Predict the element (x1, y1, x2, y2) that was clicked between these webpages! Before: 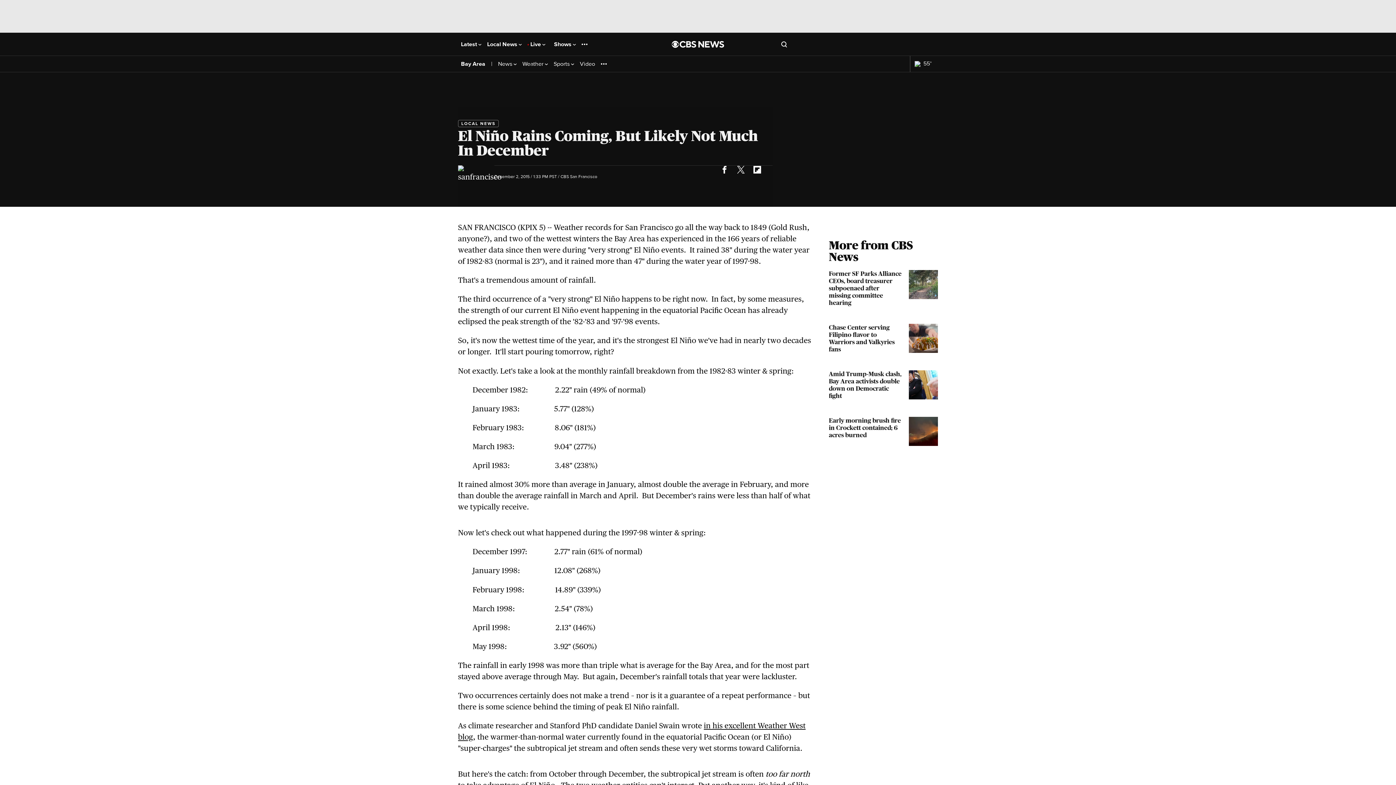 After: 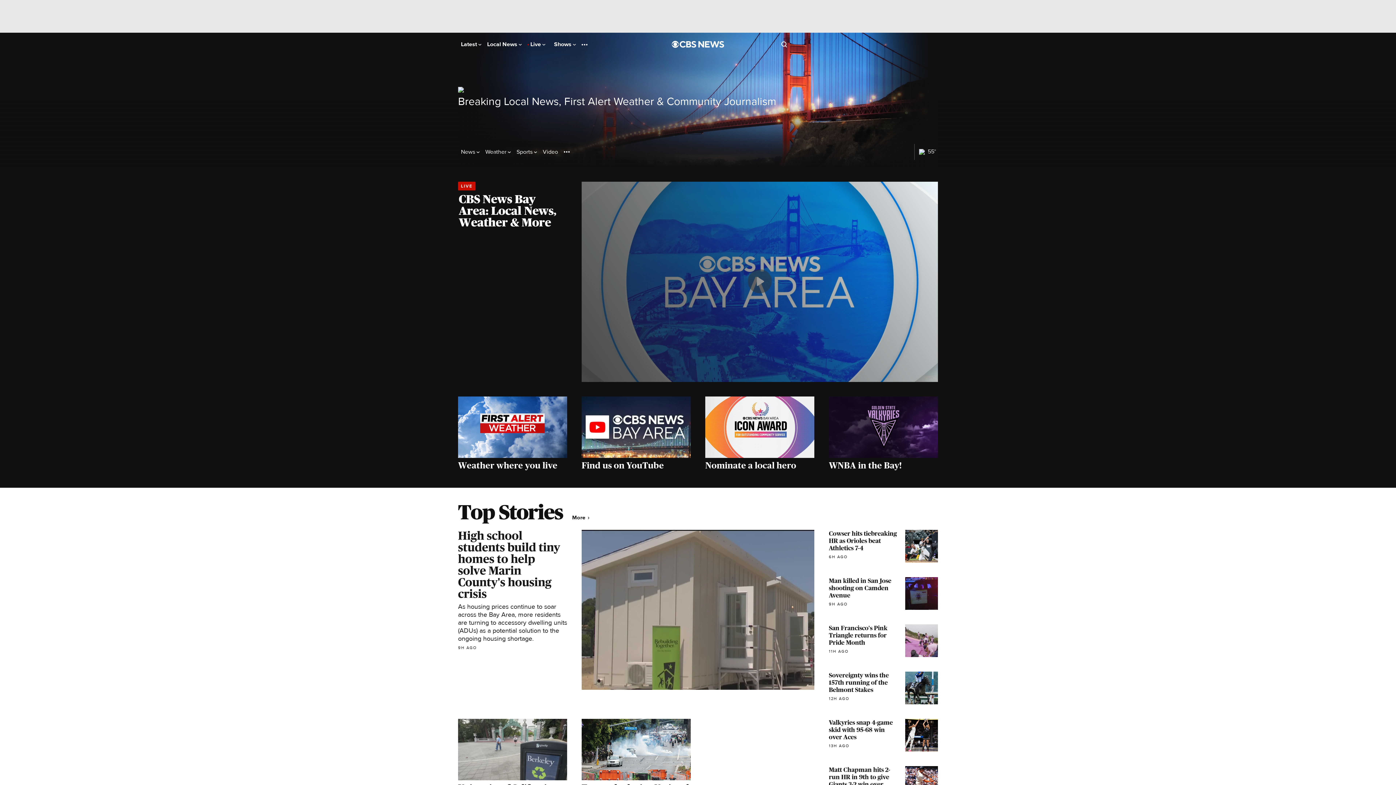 Action: label: Bay Area bbox: (461, 60, 485, 67)